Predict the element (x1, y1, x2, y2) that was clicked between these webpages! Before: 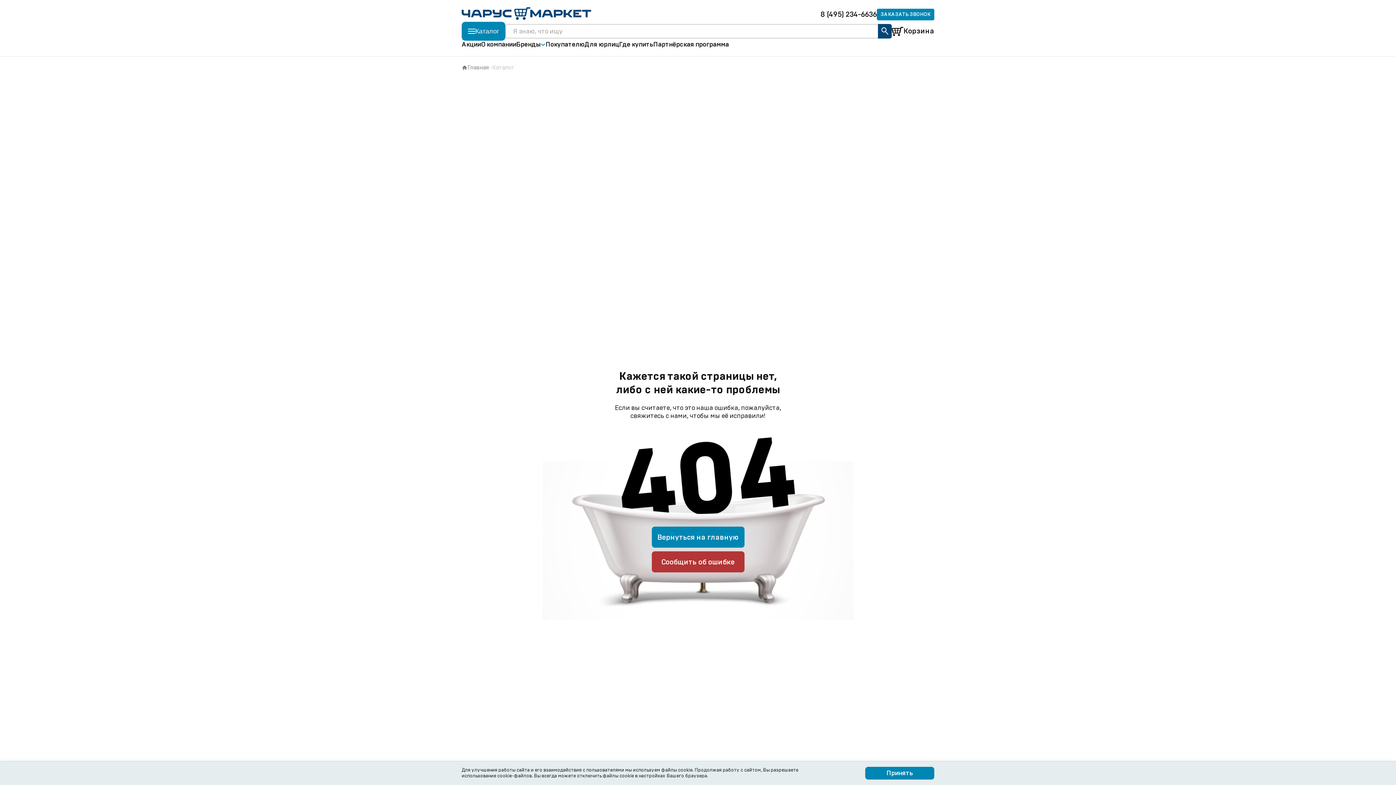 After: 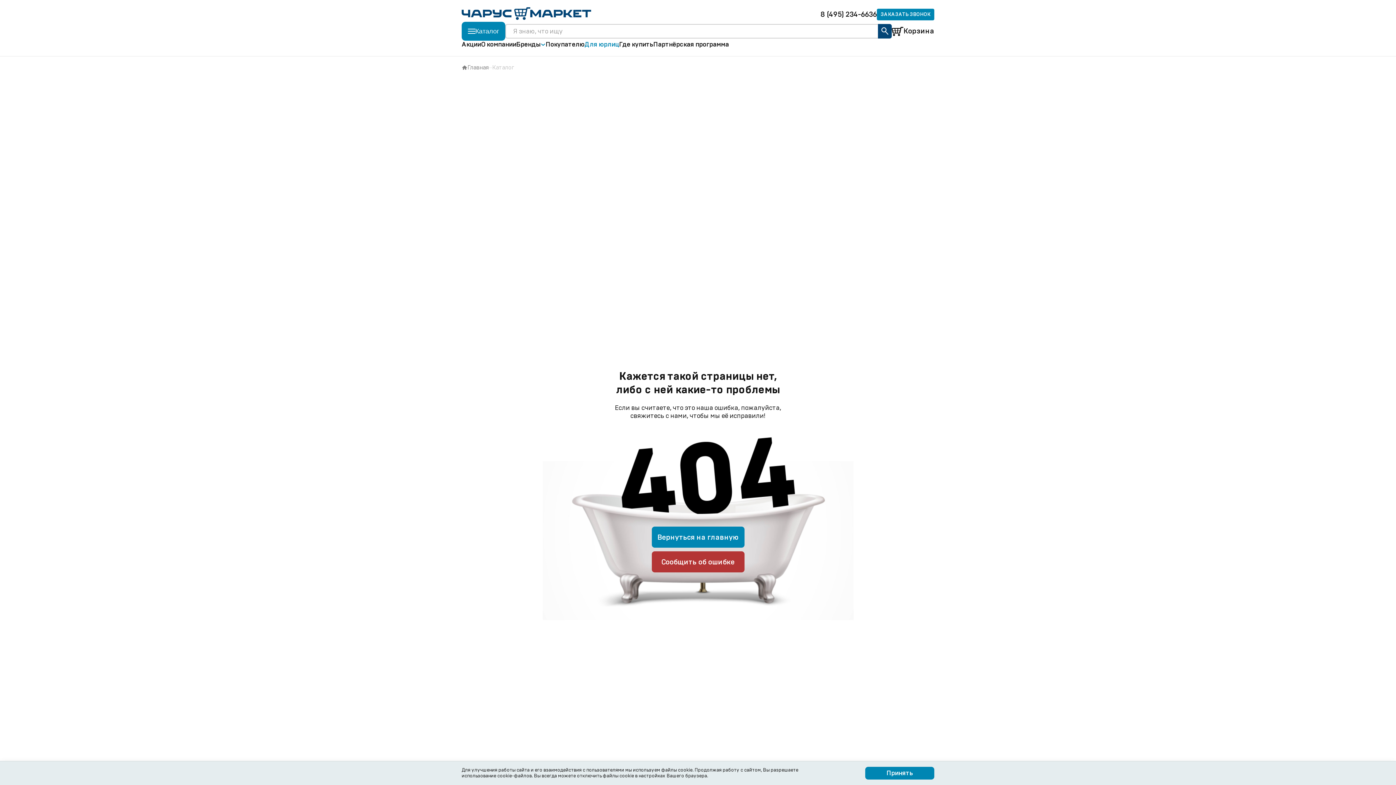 Action: bbox: (584, 40, 619, 48) label: Для юрлиц